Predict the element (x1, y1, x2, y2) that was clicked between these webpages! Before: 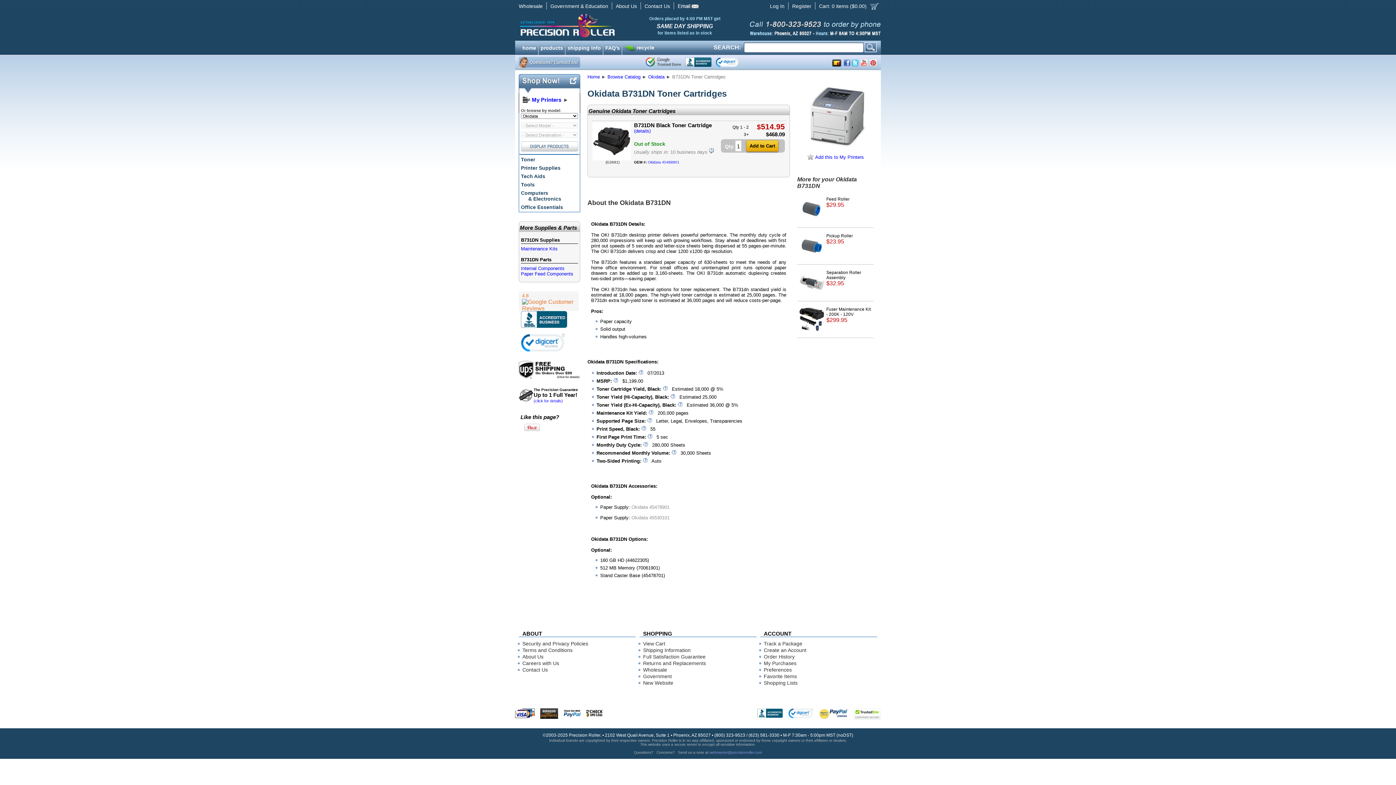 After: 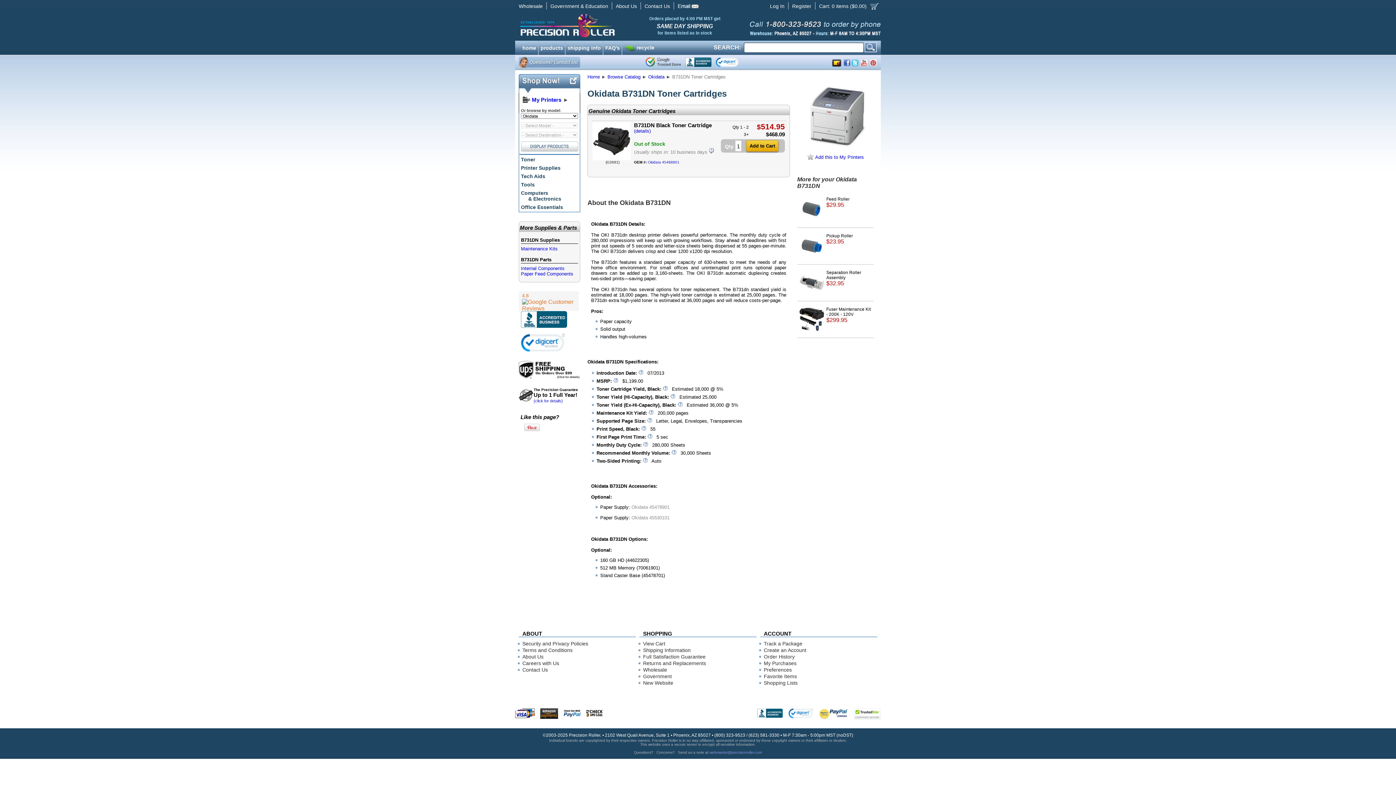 Action: bbox: (860, 62, 868, 67)